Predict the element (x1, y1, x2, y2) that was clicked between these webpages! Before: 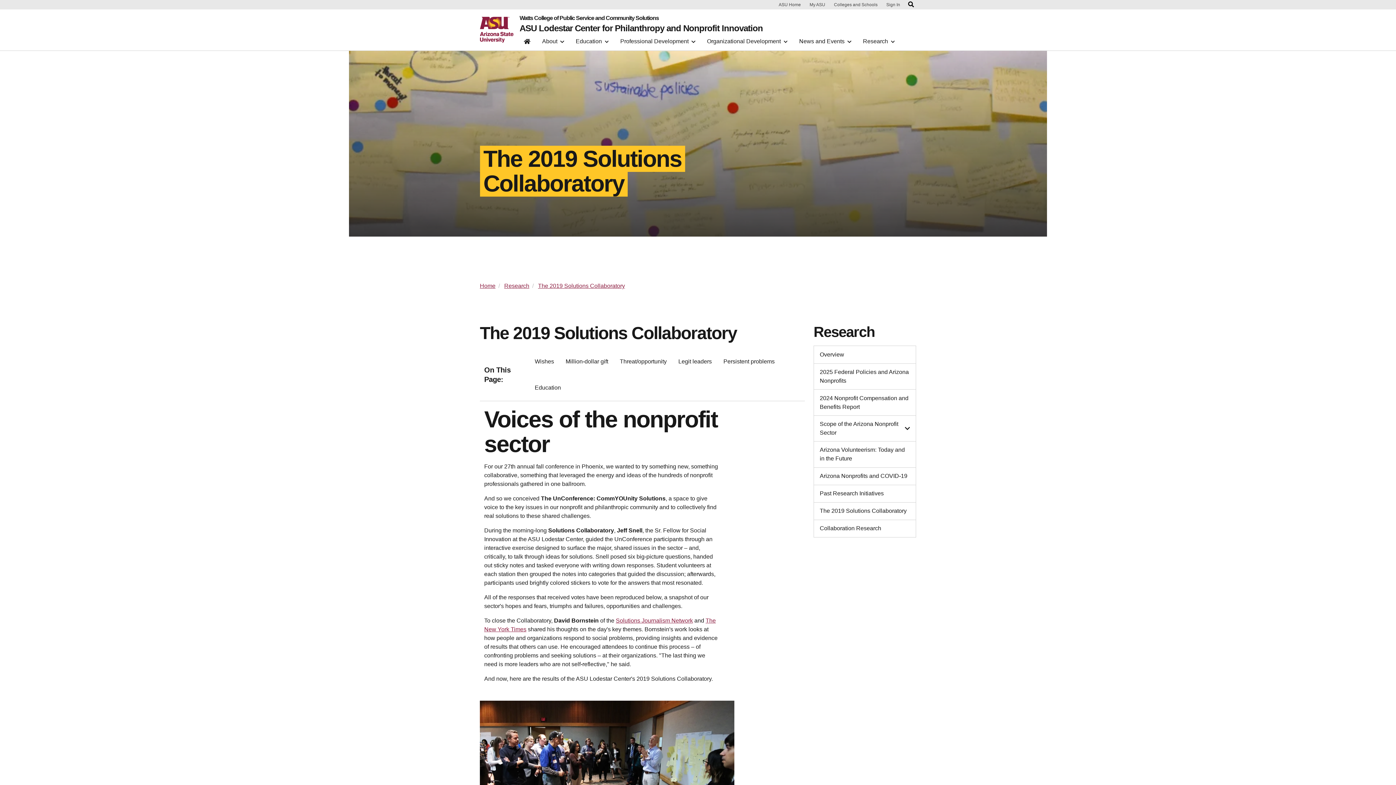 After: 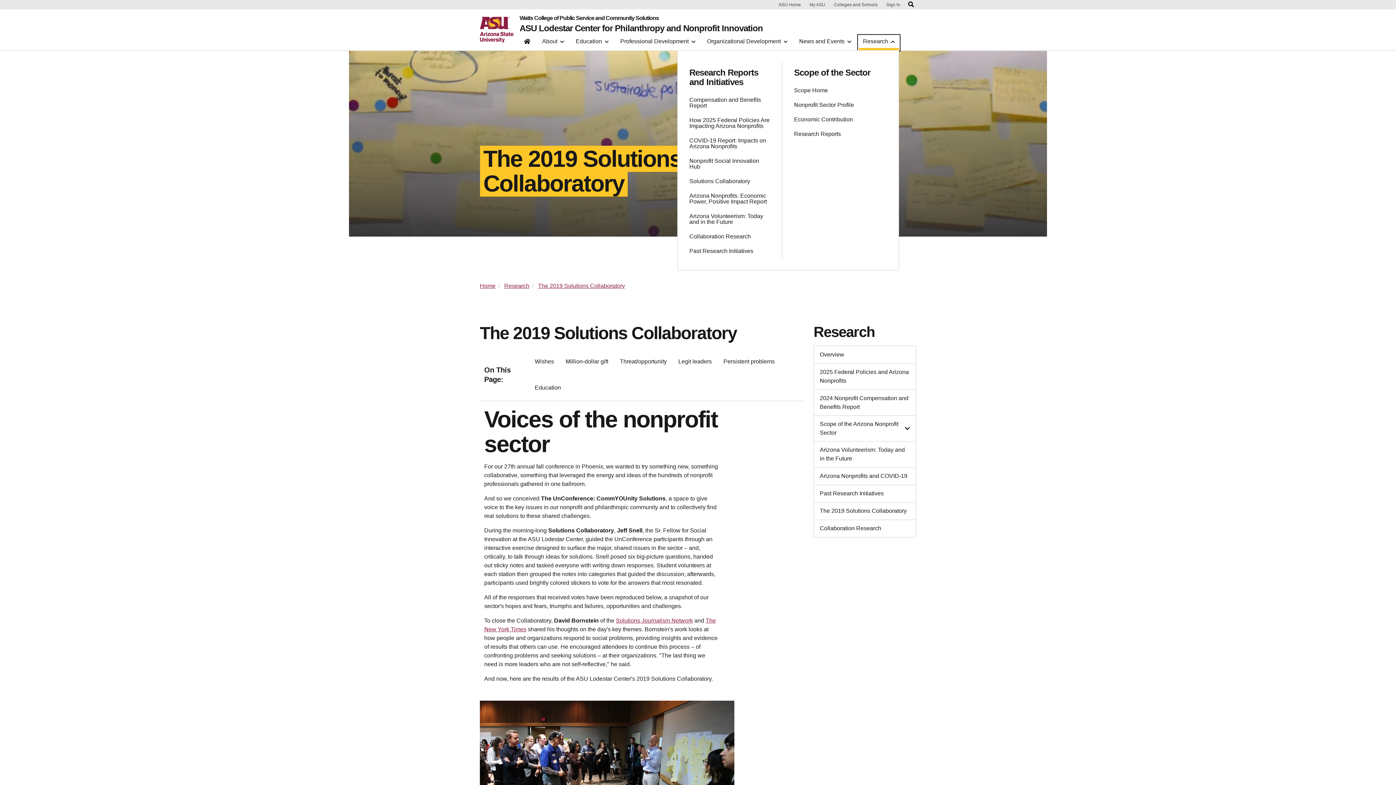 Action: bbox: (858, 35, 899, 50) label: Research